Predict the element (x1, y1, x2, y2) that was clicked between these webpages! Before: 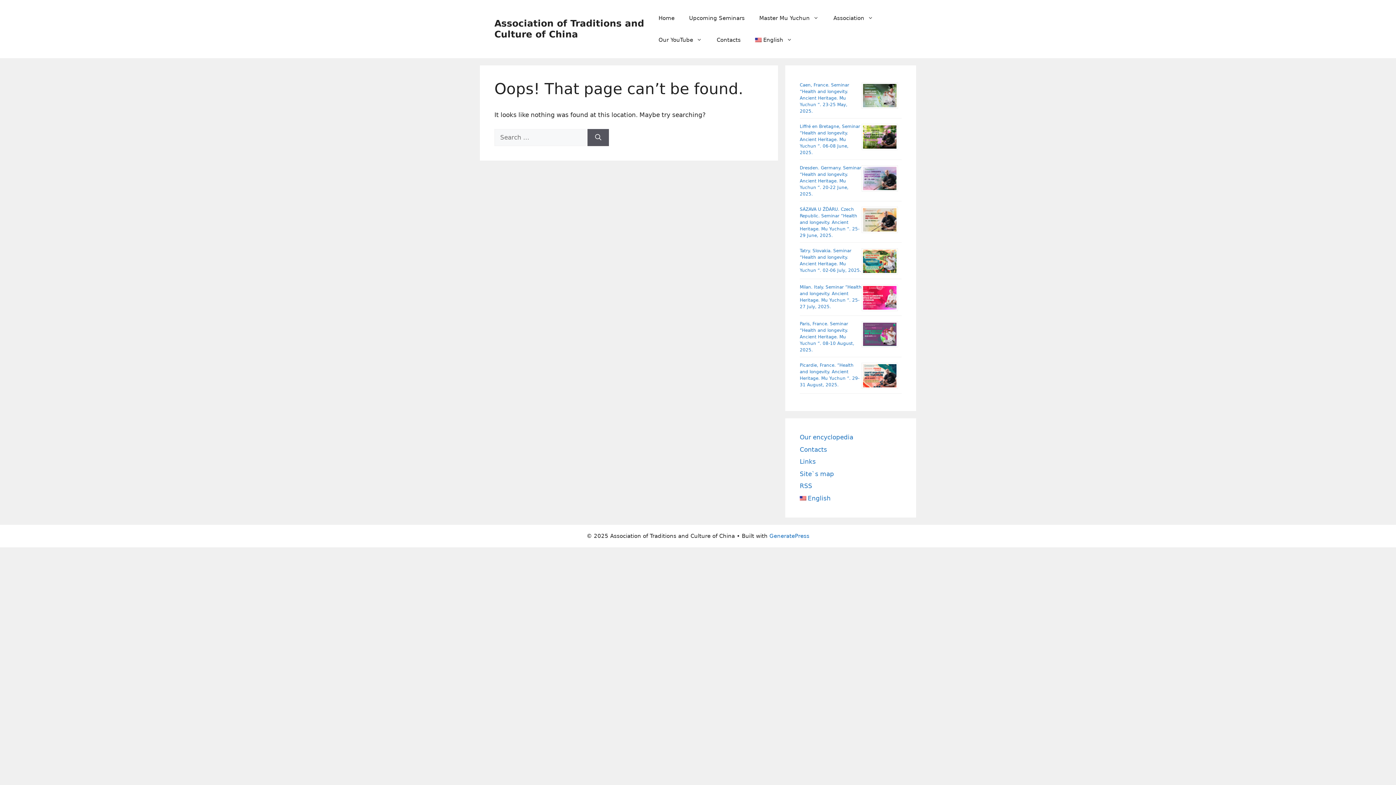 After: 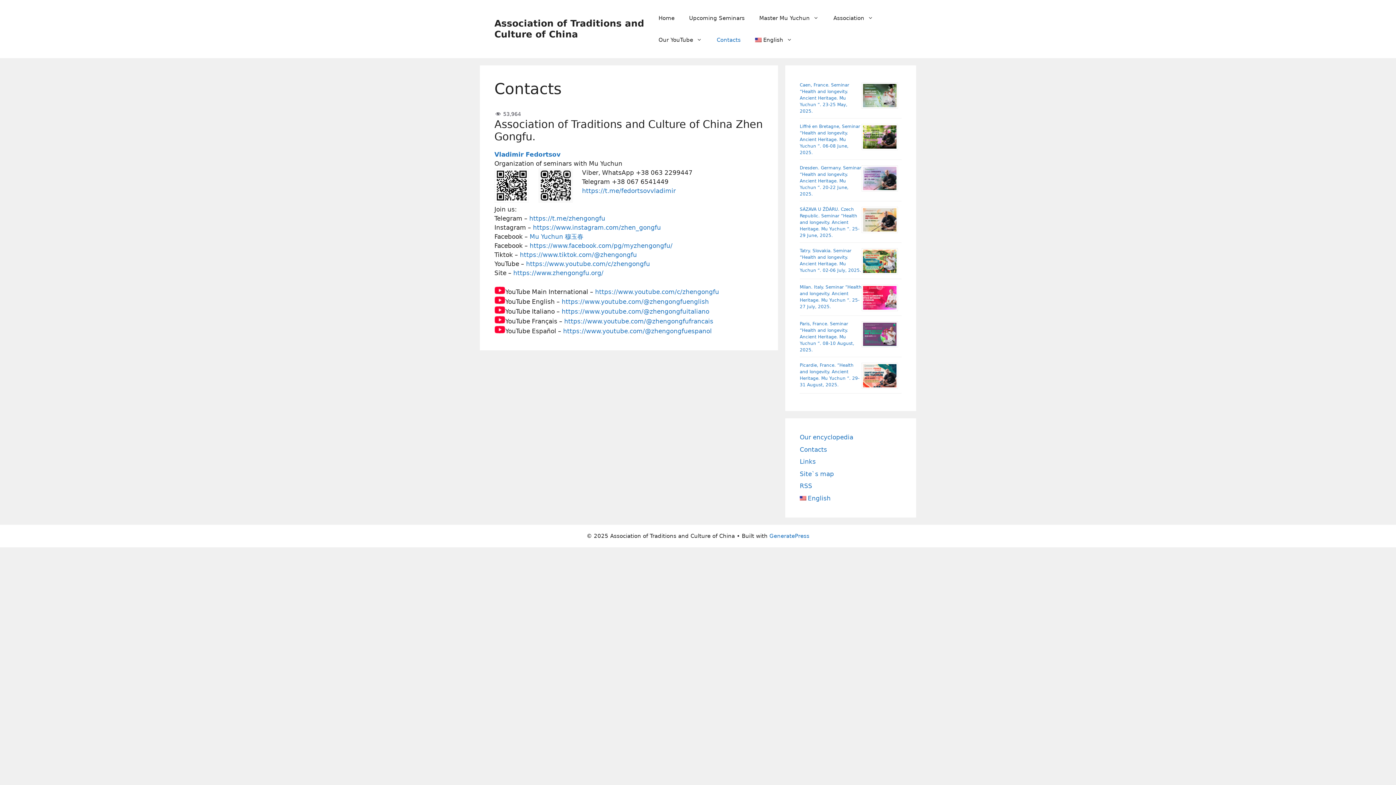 Action: bbox: (800, 446, 827, 453) label: Contacts